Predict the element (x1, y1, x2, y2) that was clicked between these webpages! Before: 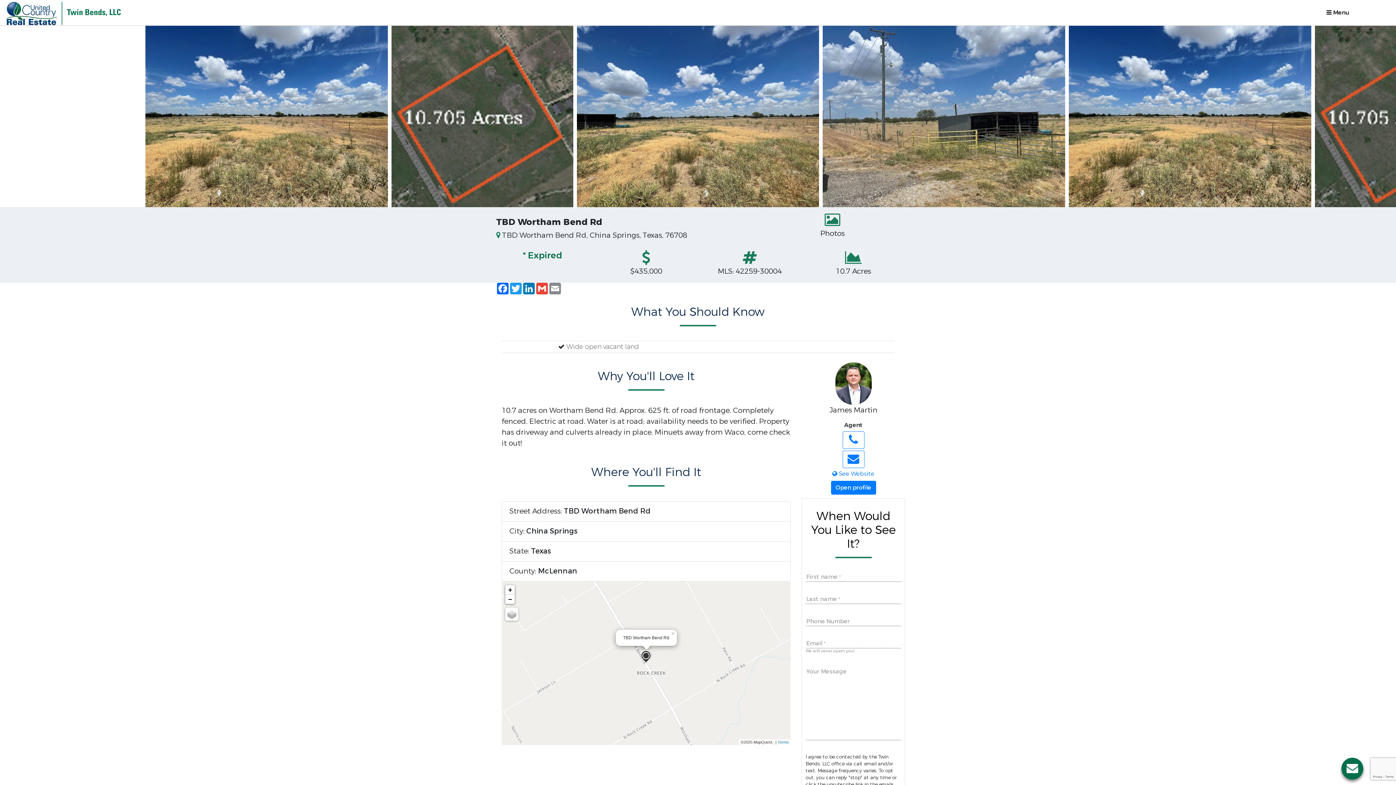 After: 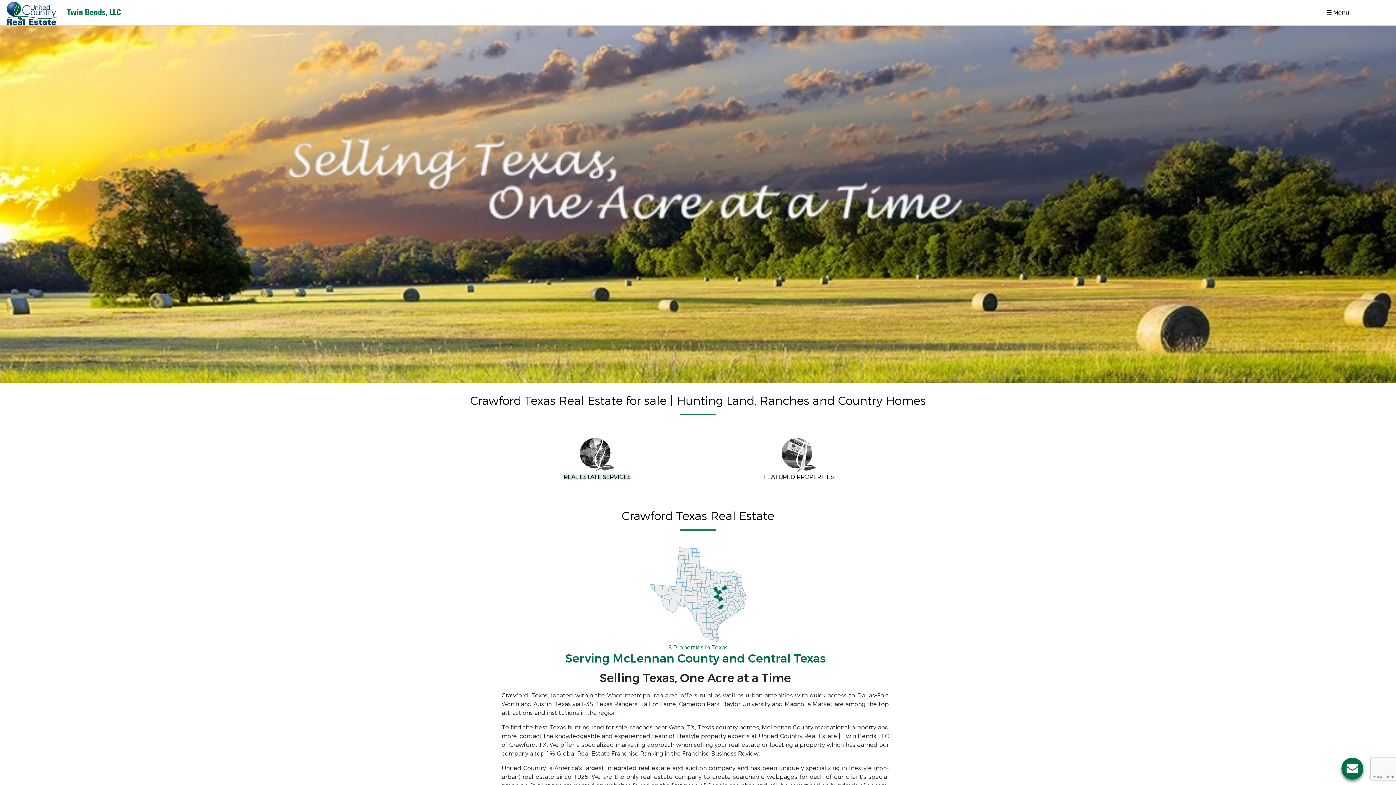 Action: bbox: (5, 8, 120, 16)